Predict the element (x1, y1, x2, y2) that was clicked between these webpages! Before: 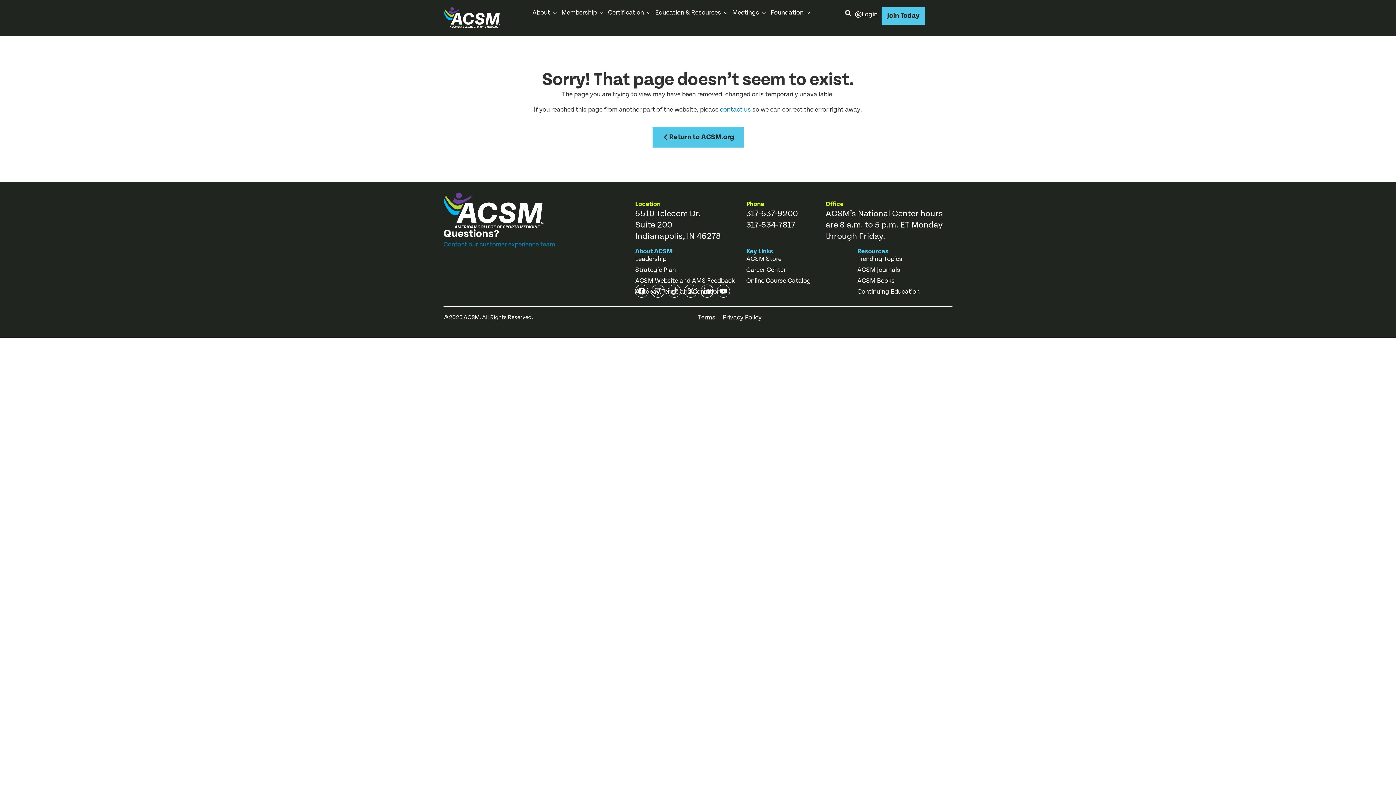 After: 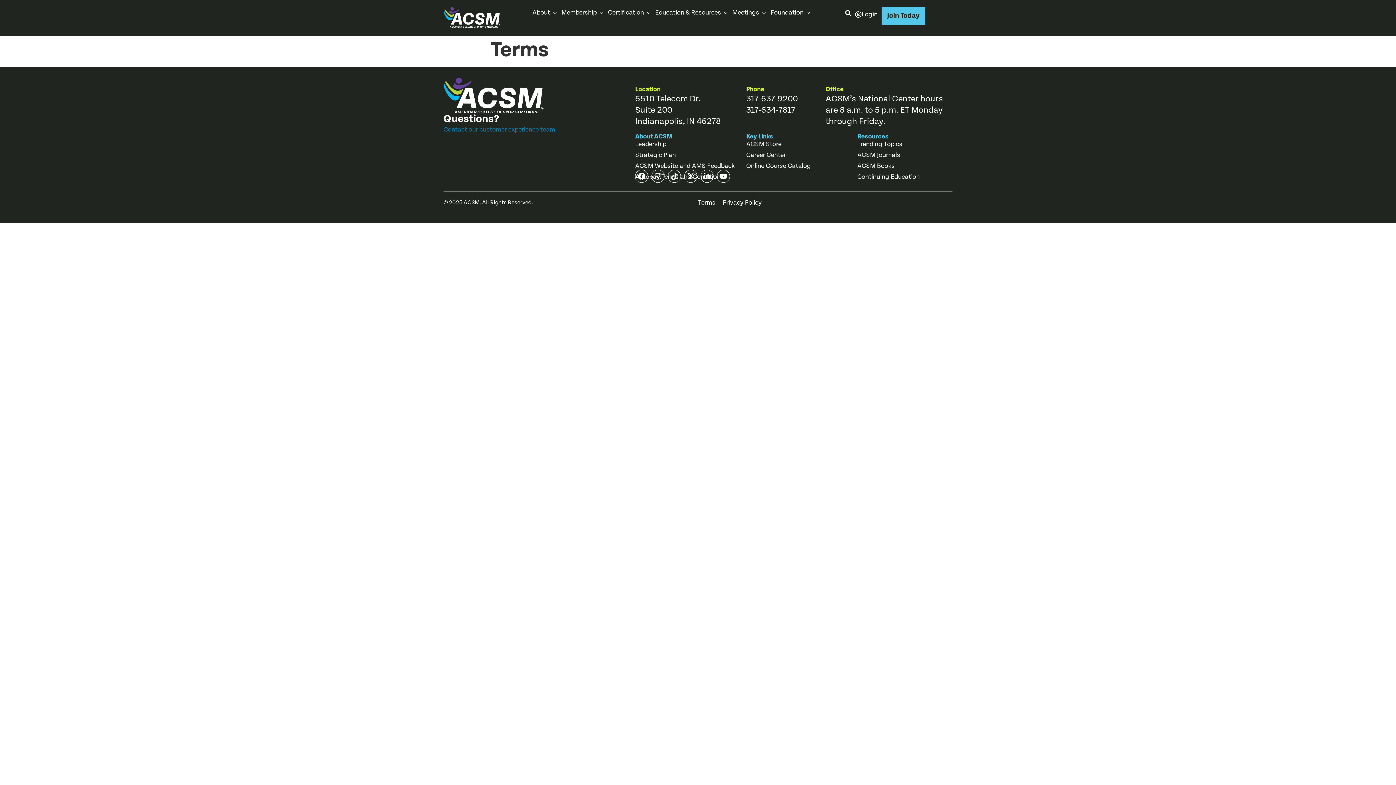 Action: label: Terms bbox: (698, 314, 715, 321)